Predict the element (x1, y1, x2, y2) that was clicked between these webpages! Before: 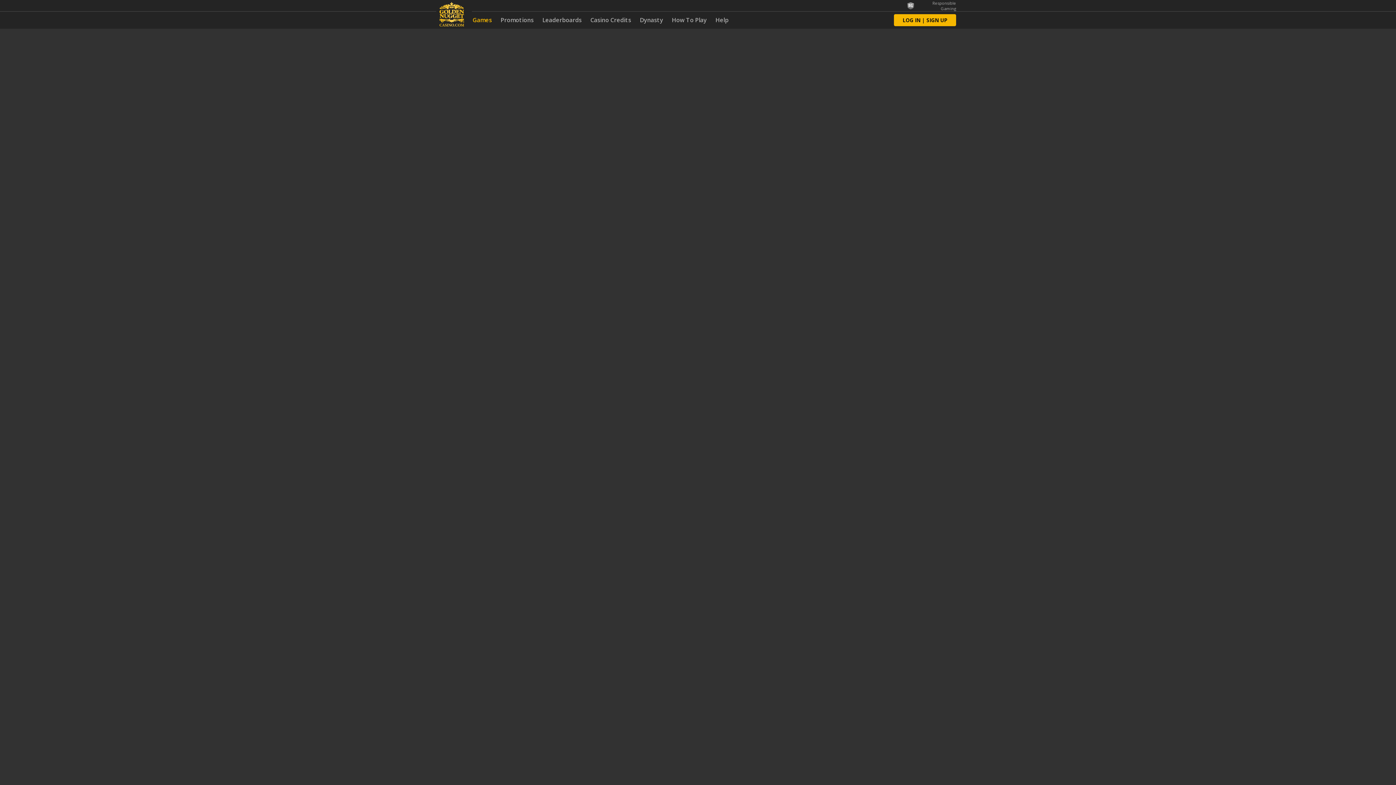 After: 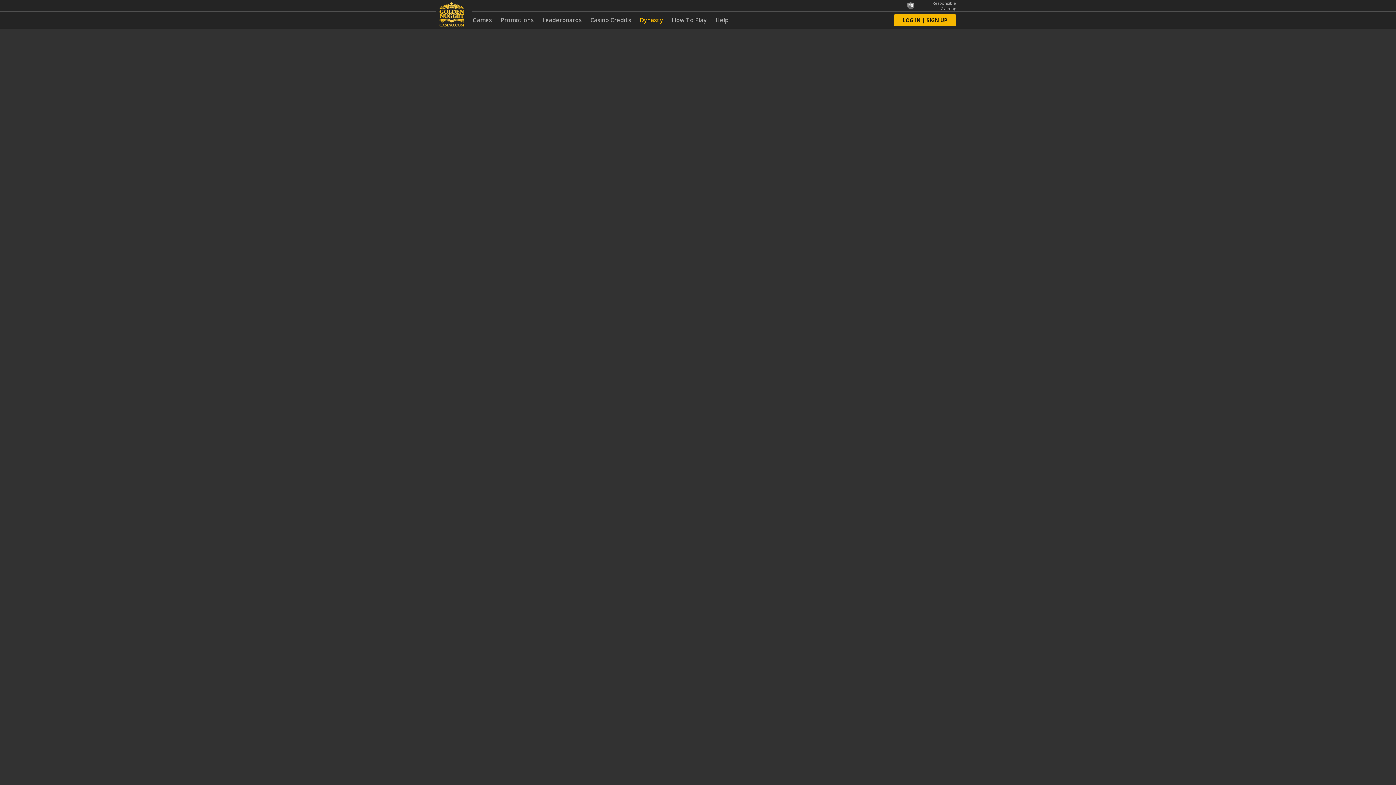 Action: label: Dynasty bbox: (640, 16, 663, 24)